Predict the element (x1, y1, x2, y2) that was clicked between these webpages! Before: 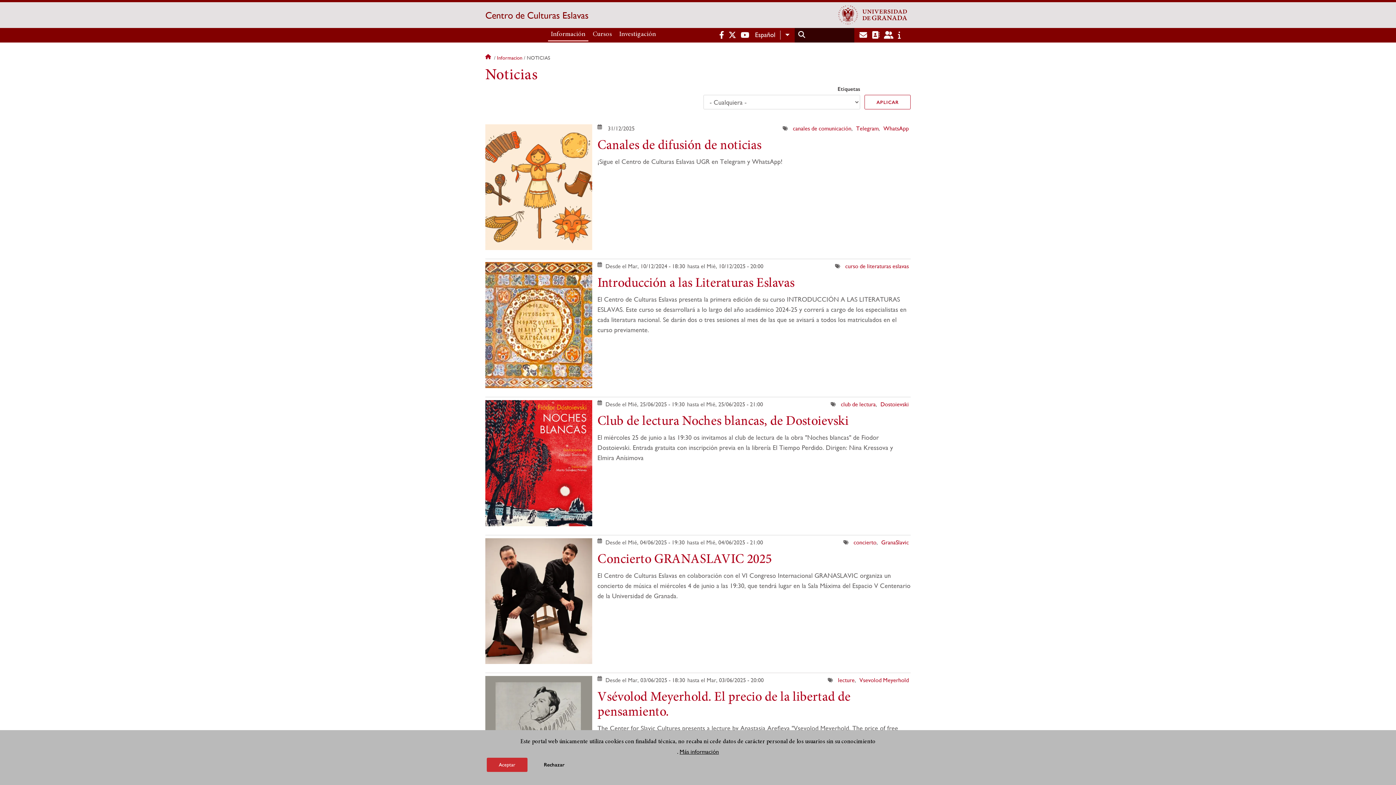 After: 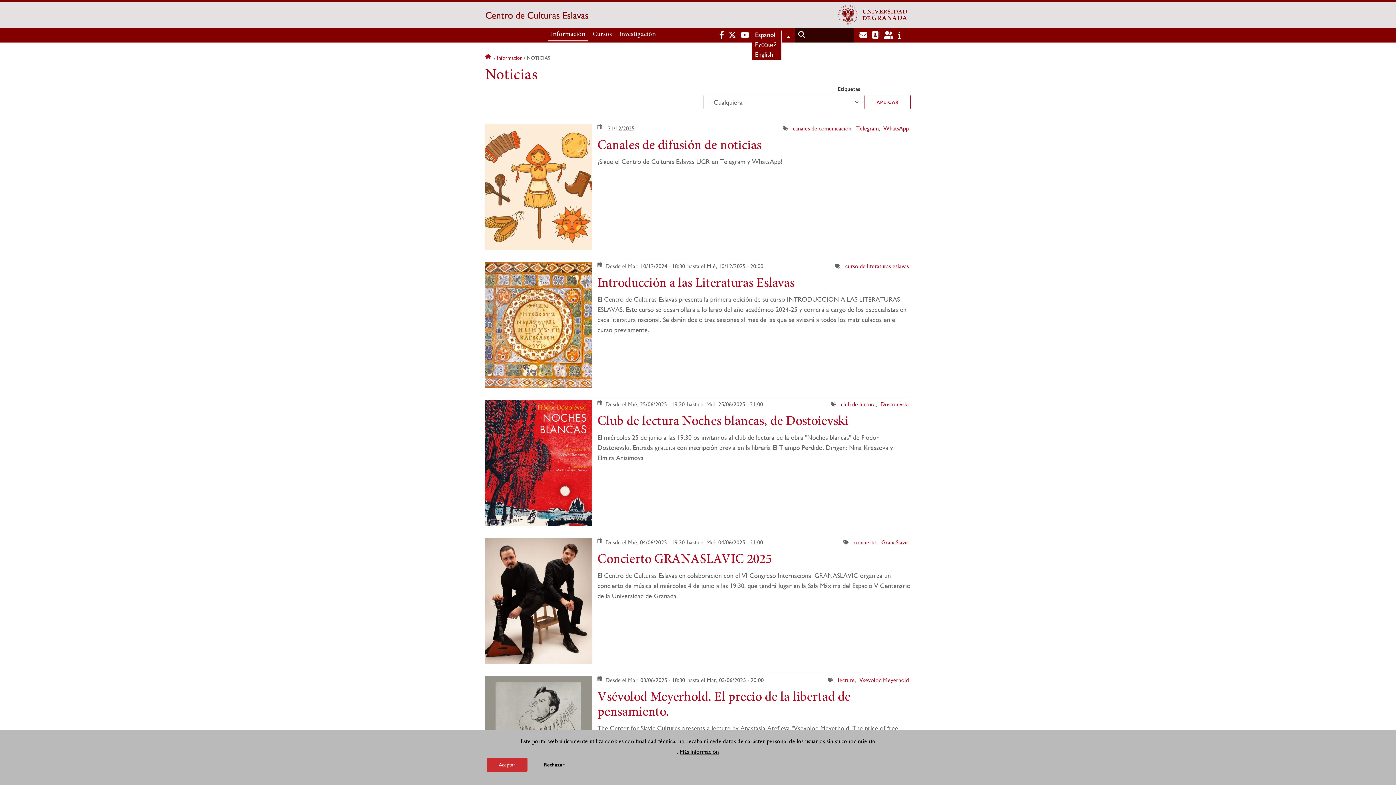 Action: bbox: (780, 30, 793, 39) label: Lista adicional de acciones